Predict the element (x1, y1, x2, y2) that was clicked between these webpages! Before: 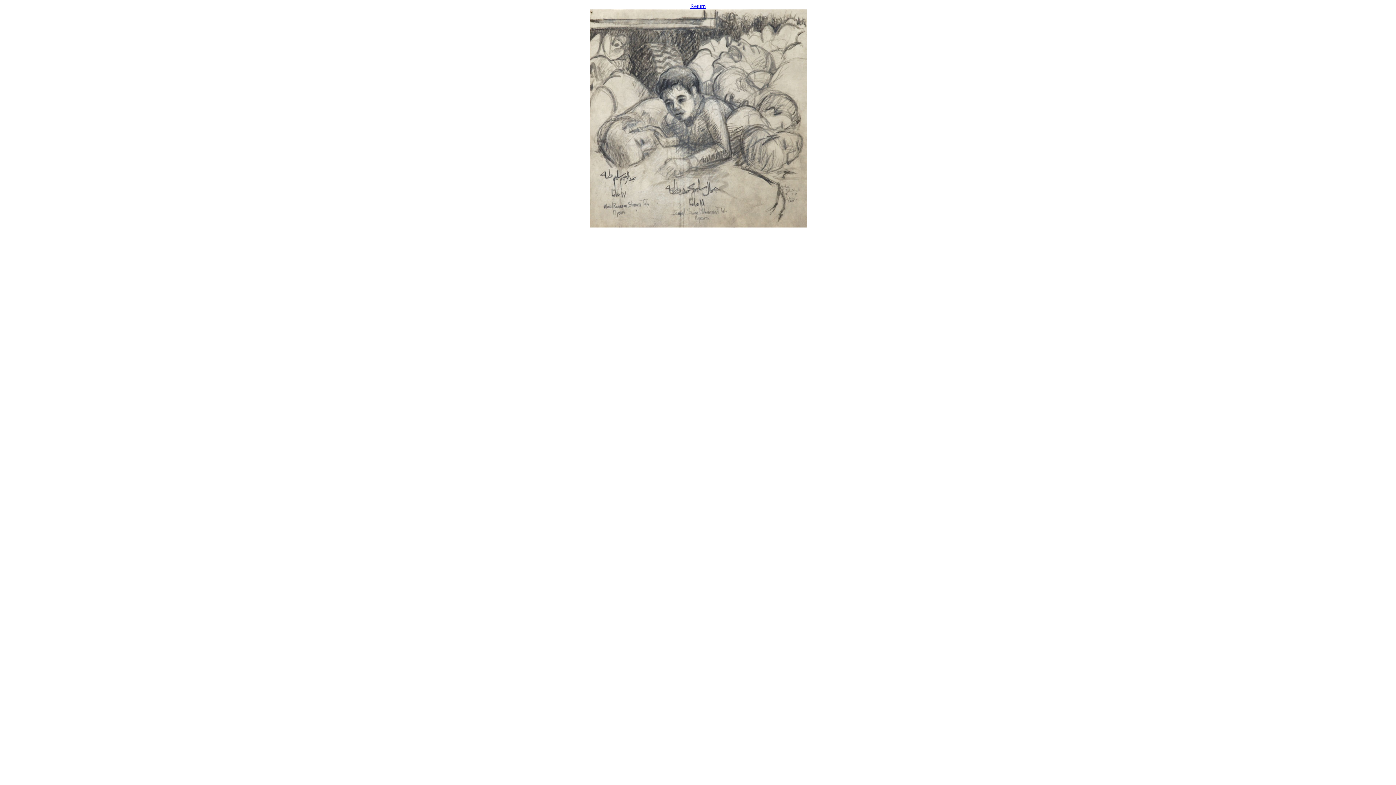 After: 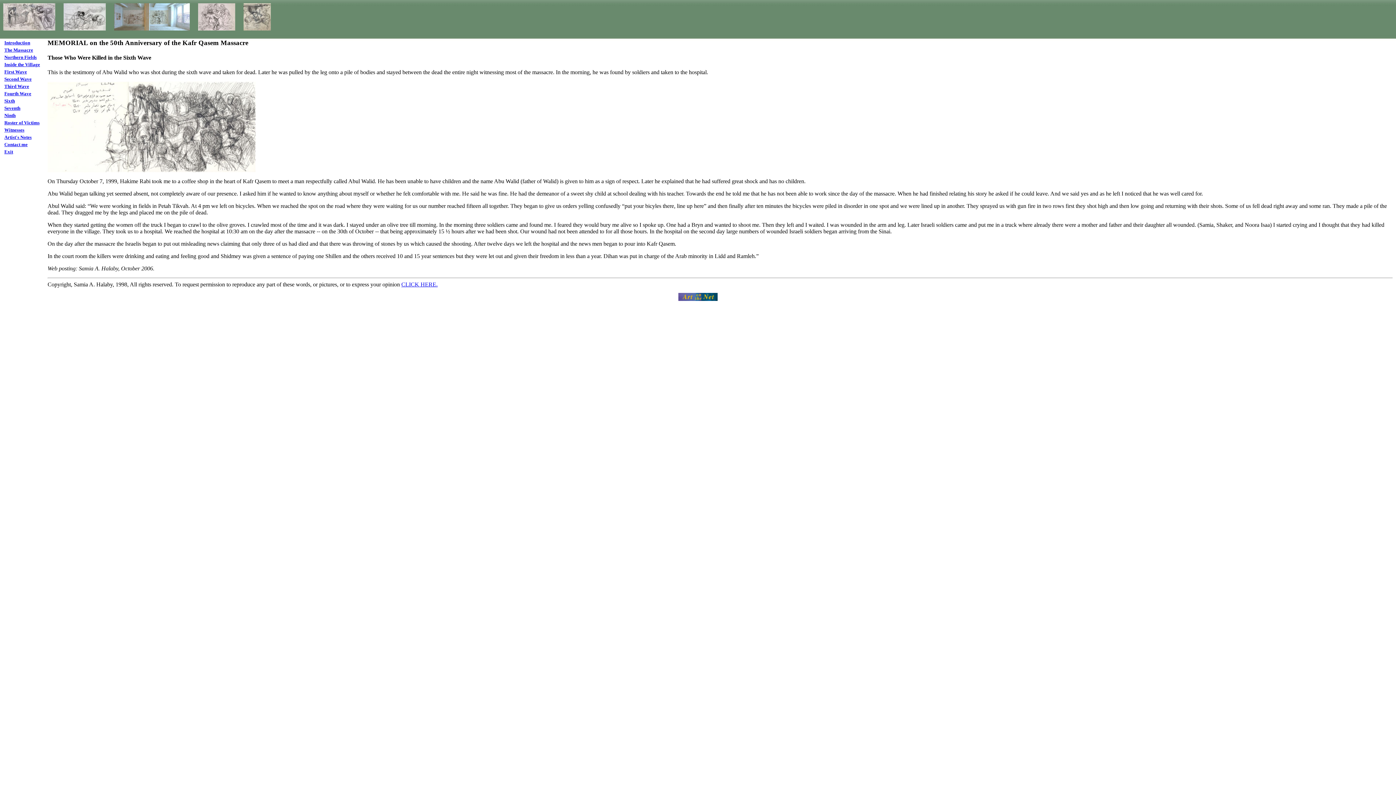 Action: bbox: (690, 2, 706, 9) label: Return